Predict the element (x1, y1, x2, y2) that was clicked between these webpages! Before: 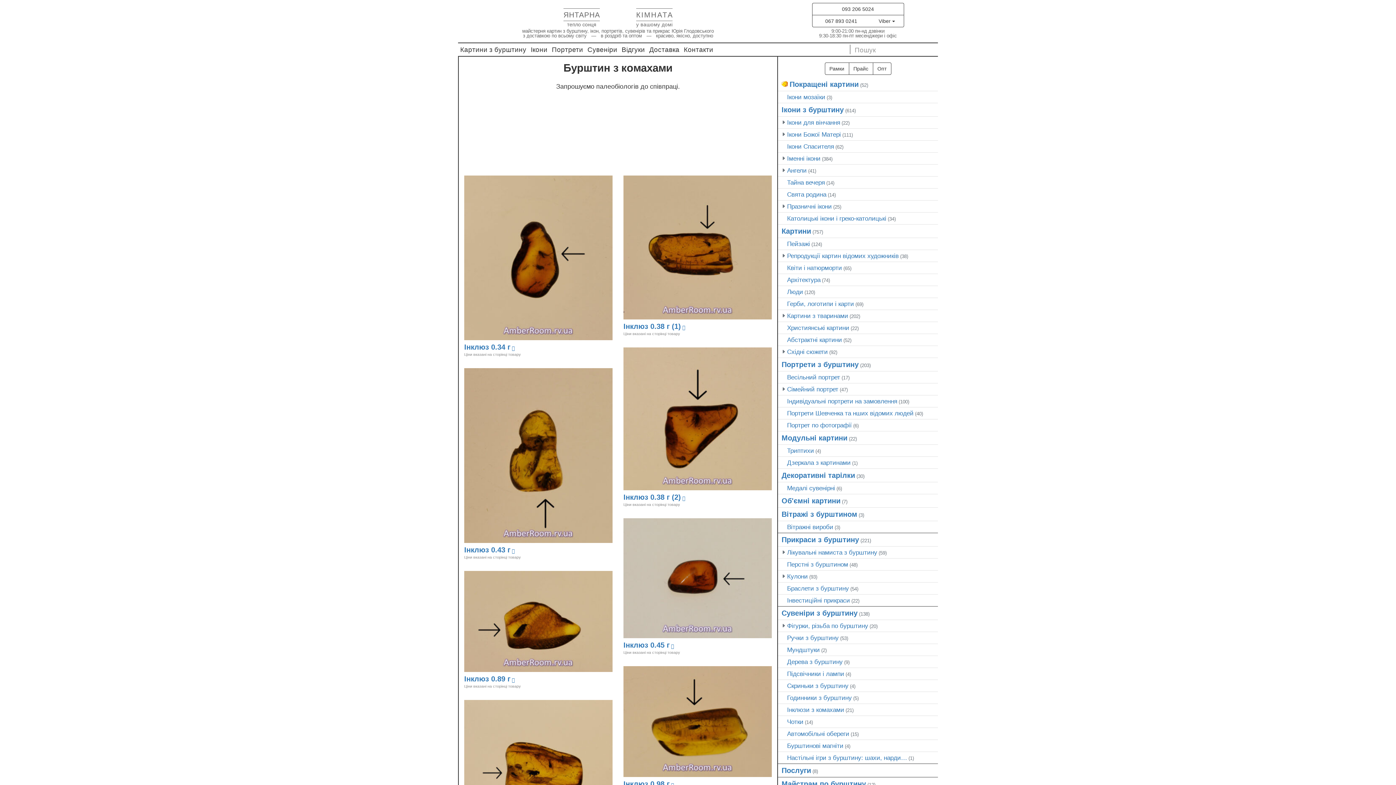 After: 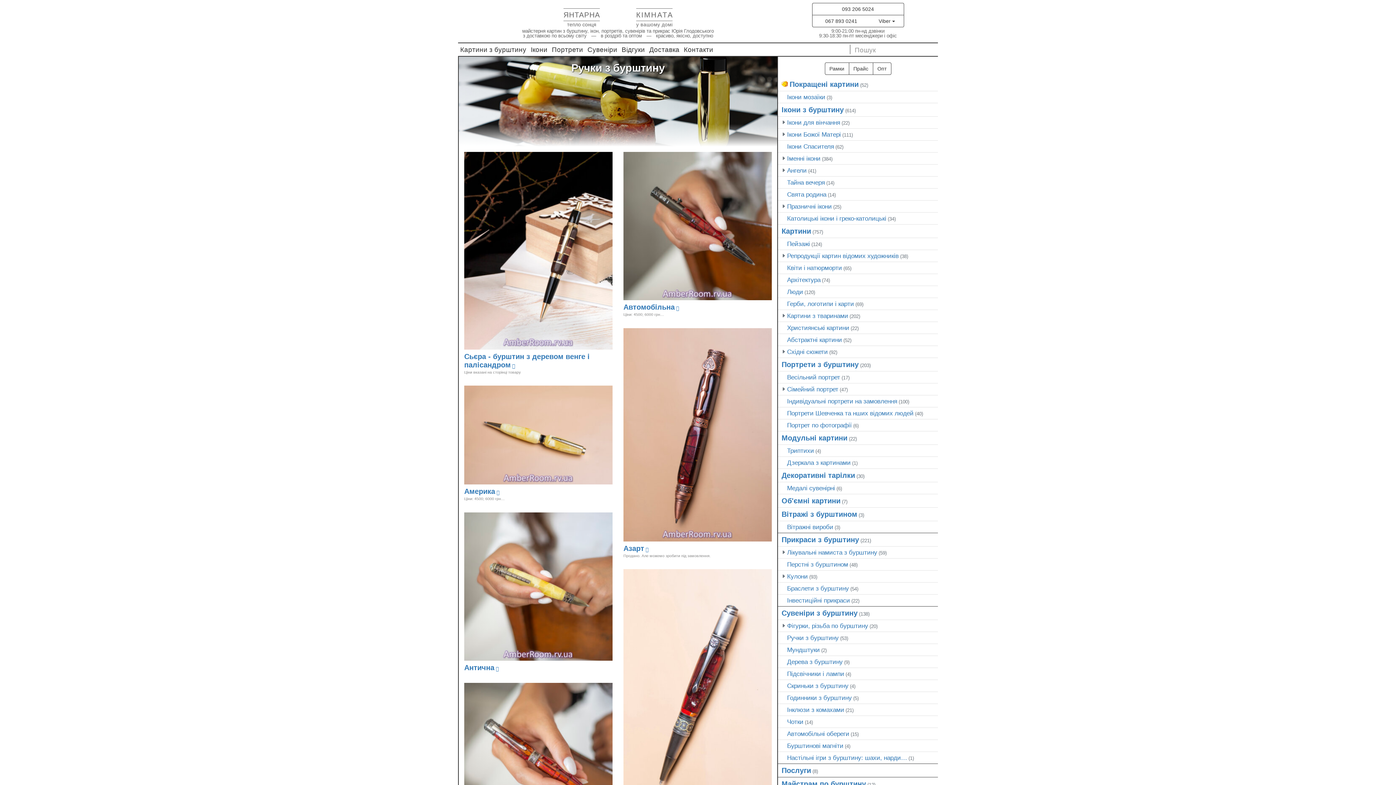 Action: bbox: (787, 634, 838, 641) label: Ручки з бурштину